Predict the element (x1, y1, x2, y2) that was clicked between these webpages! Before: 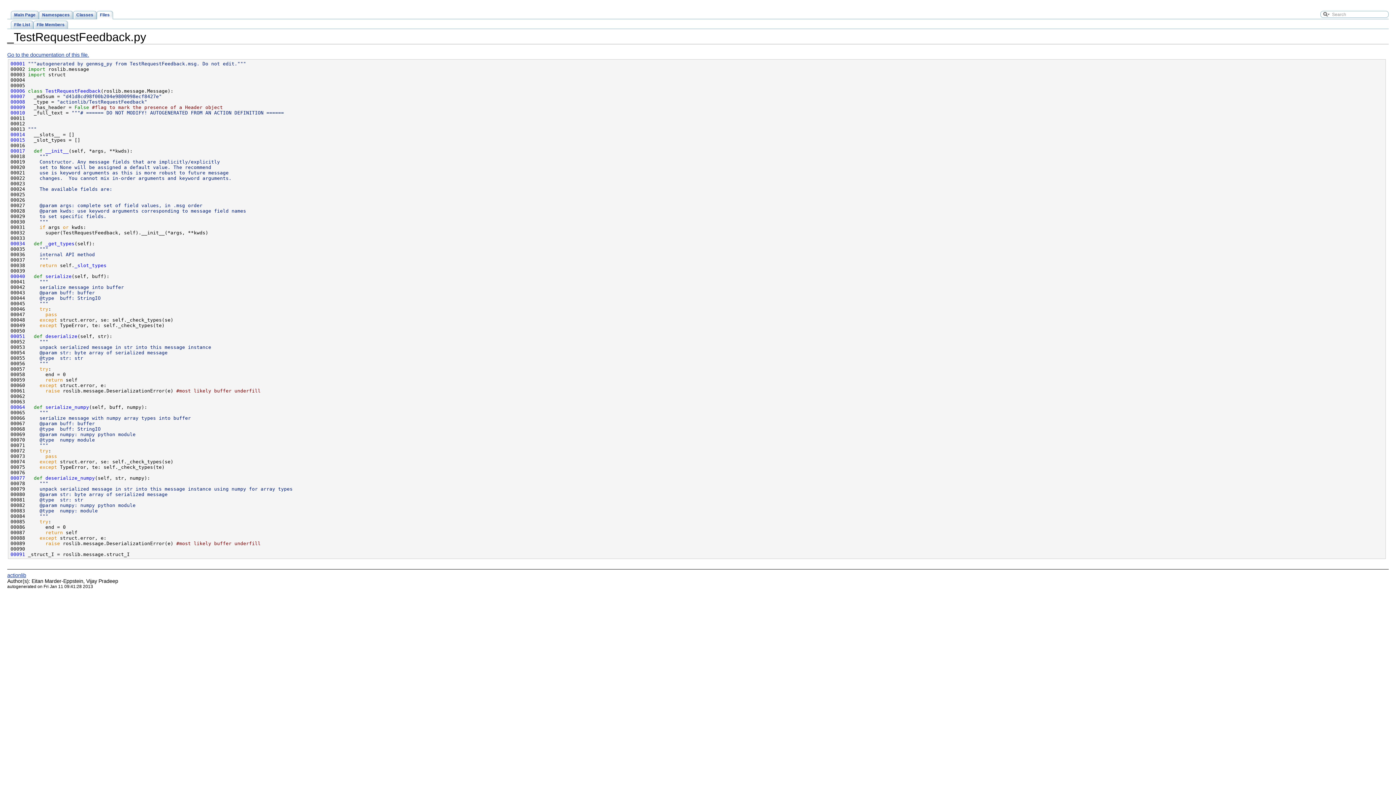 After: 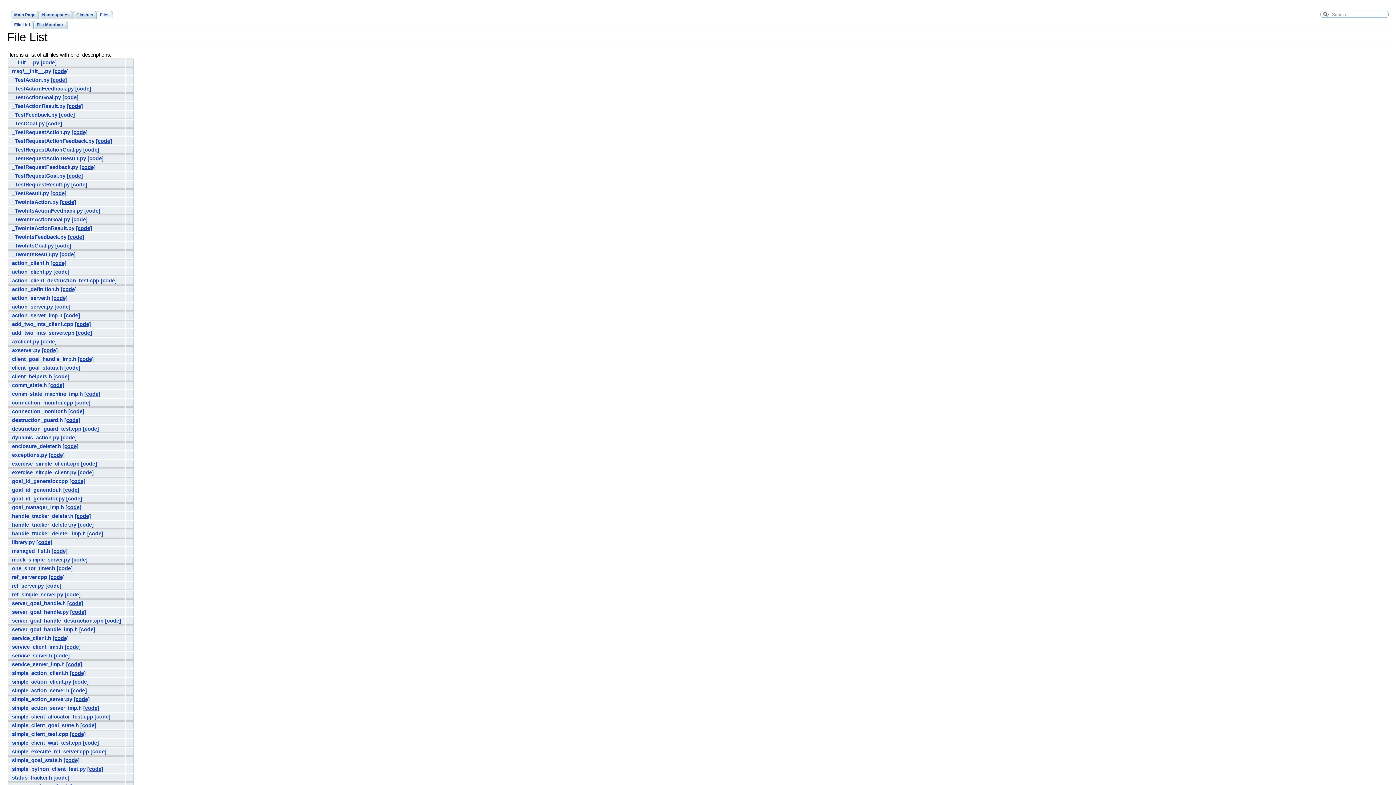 Action: label: Files bbox: (96, 10, 113, 19)